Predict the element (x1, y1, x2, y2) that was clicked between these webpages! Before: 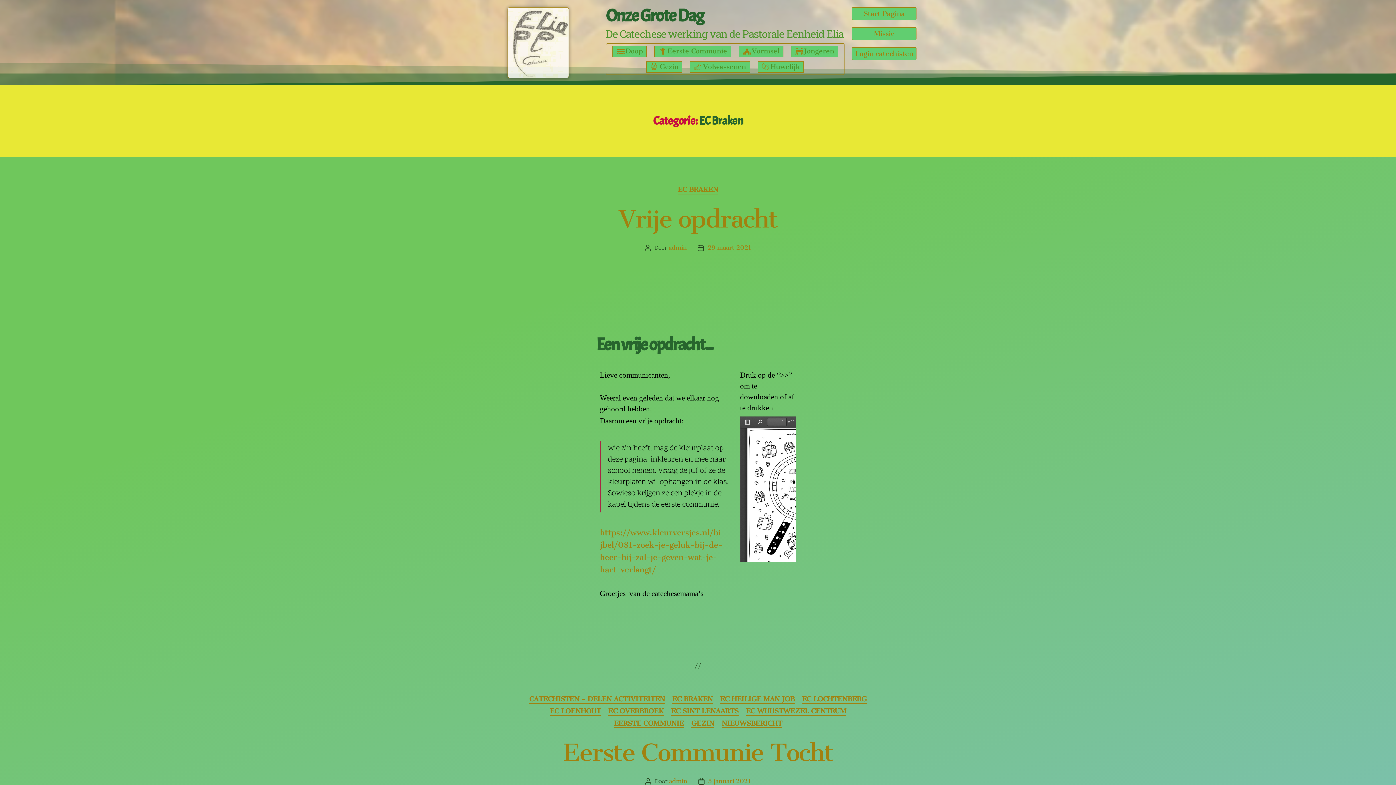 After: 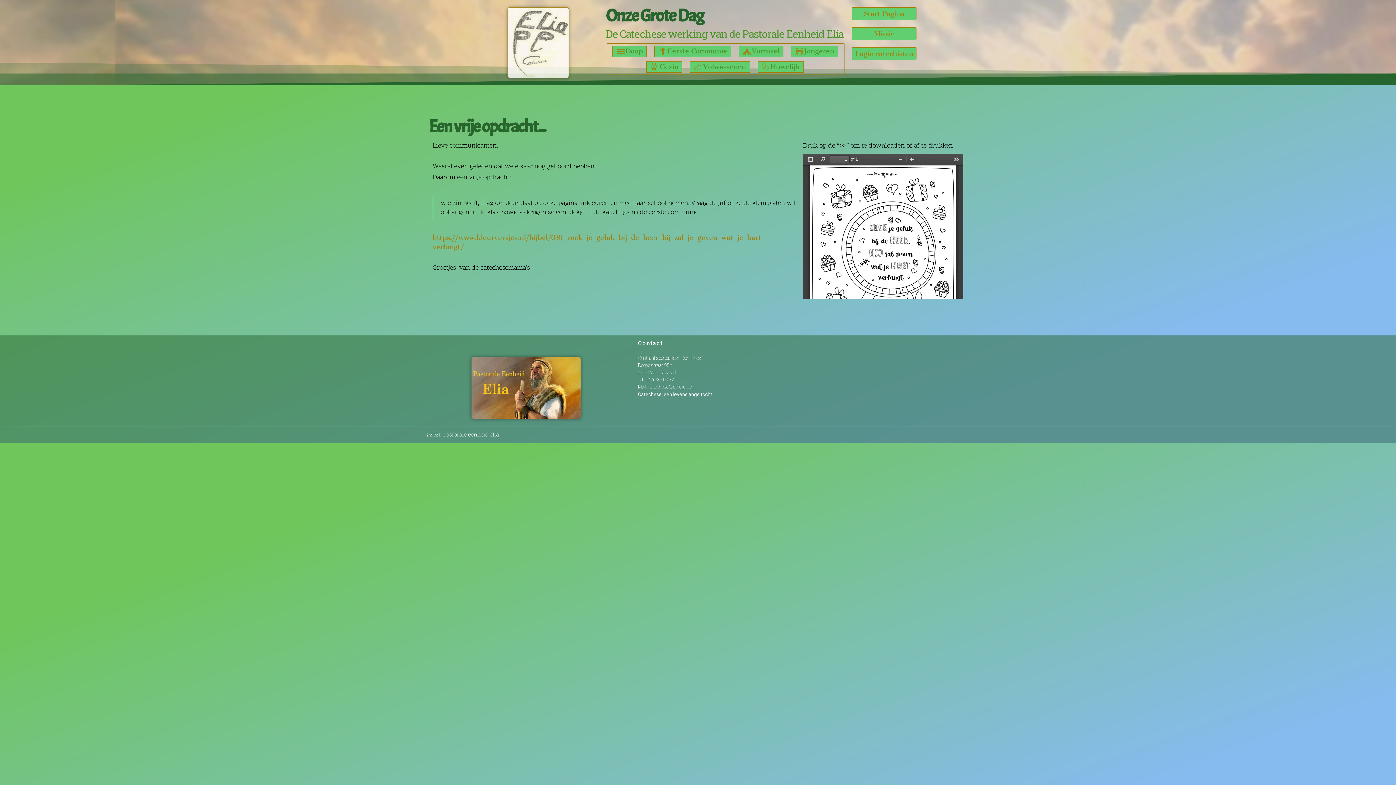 Action: bbox: (707, 243, 751, 251) label: 29 maart 2021